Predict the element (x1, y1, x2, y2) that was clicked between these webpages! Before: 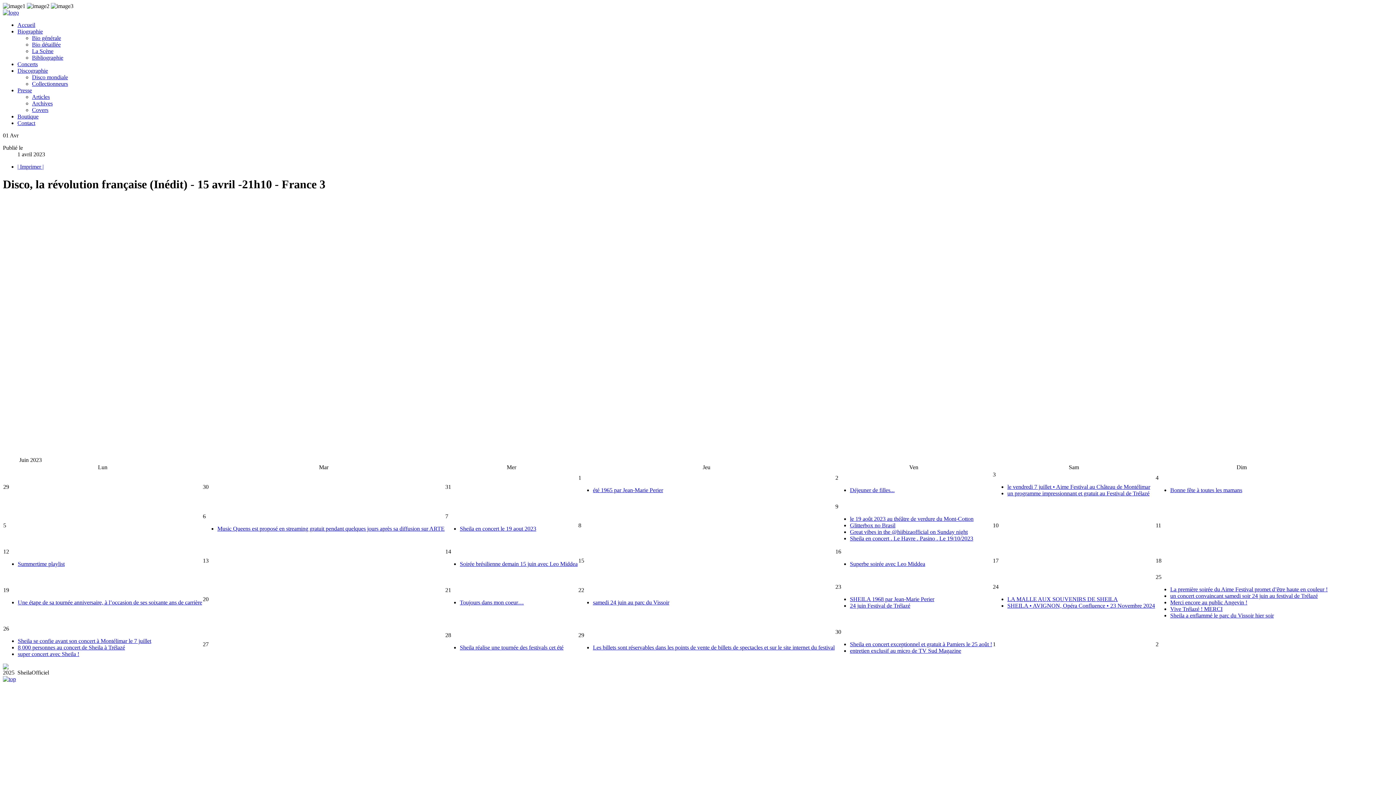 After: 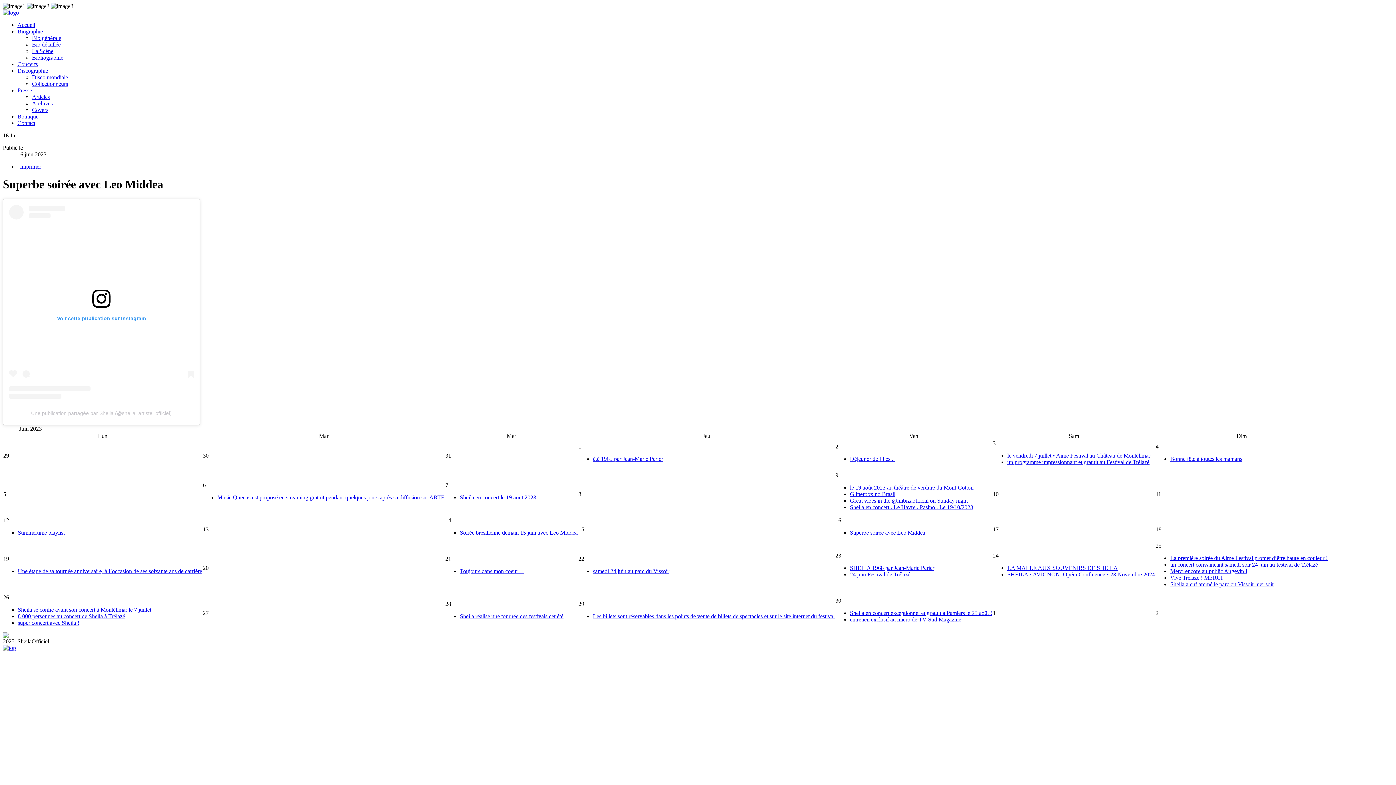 Action: label: Superbe soirée avec Leo Middea bbox: (850, 561, 925, 567)